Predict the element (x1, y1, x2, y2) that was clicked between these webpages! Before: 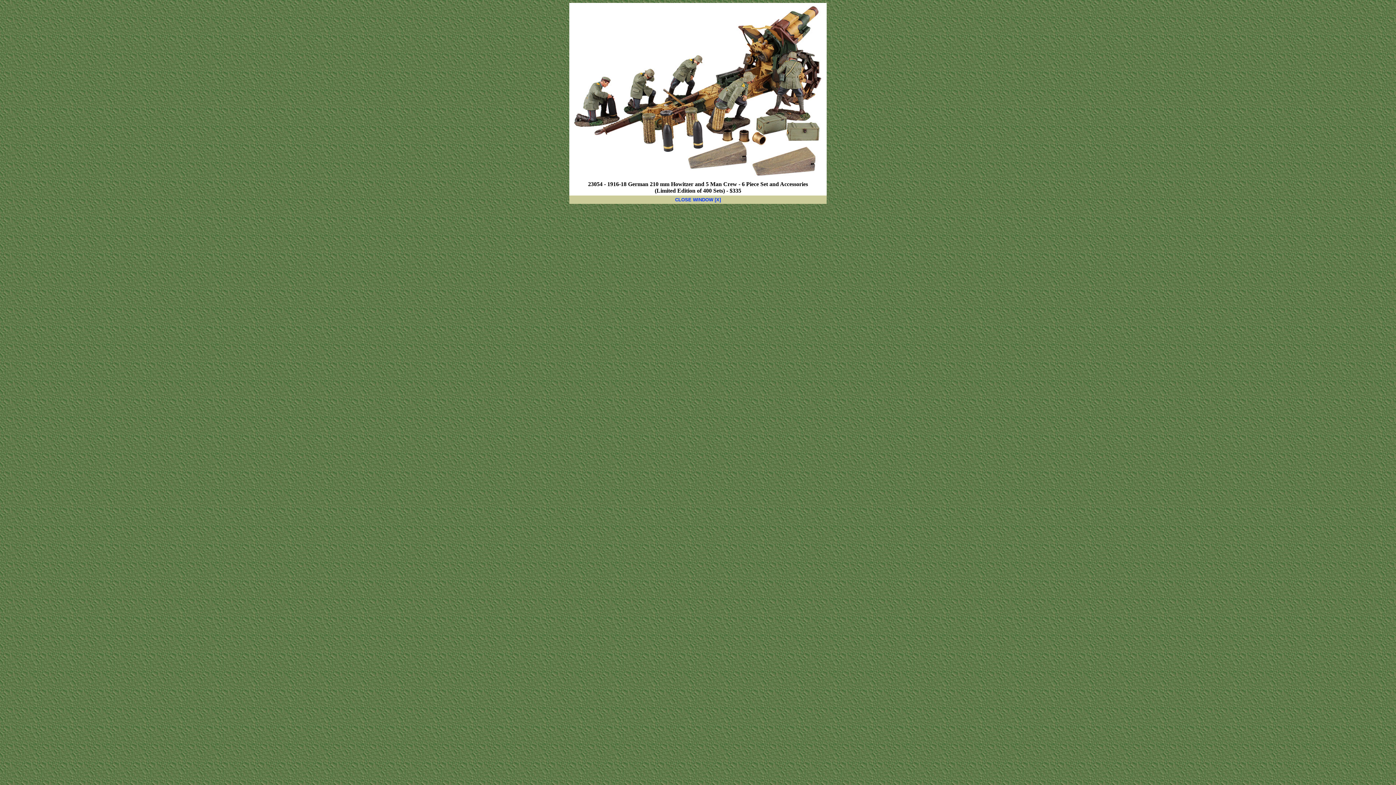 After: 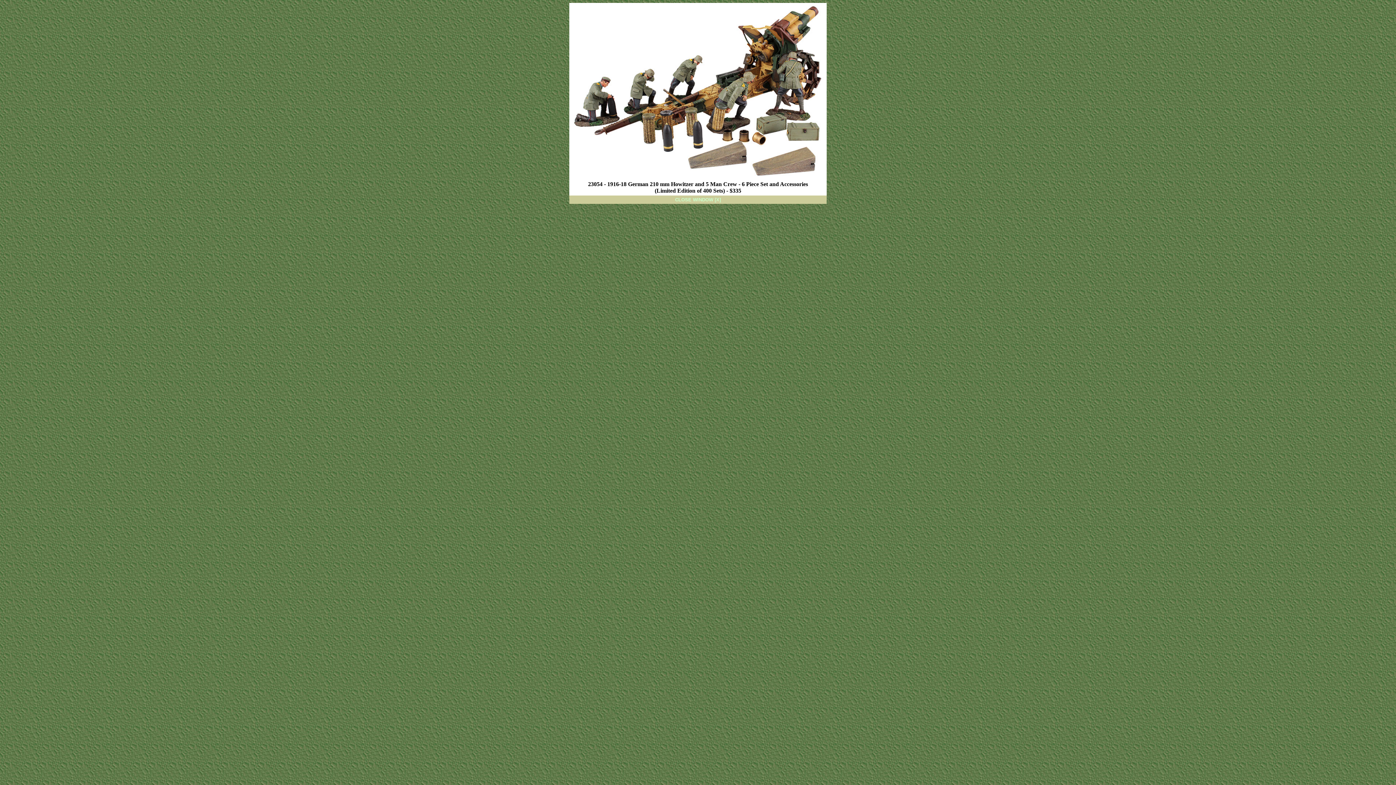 Action: bbox: (675, 196, 721, 202) label: CLOSE WINDOW [X]